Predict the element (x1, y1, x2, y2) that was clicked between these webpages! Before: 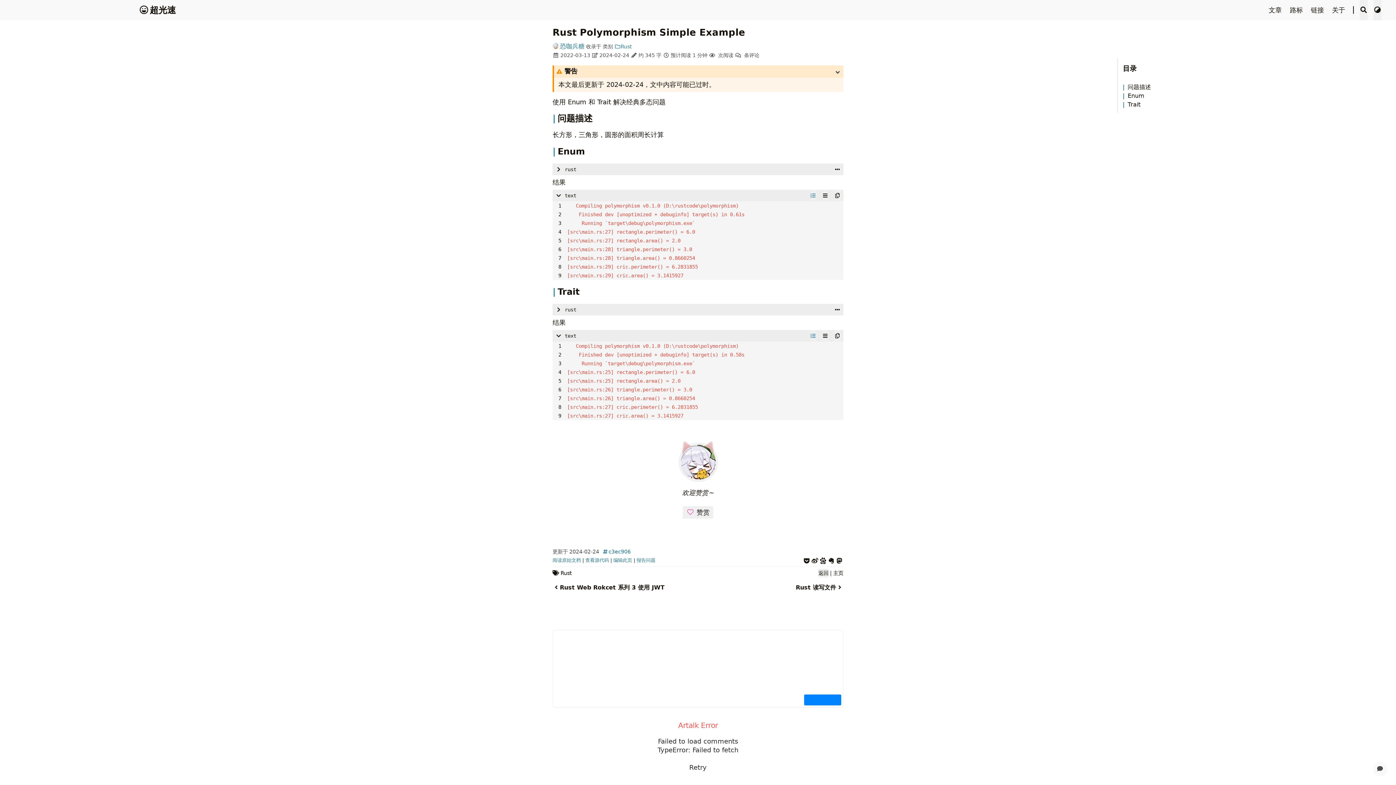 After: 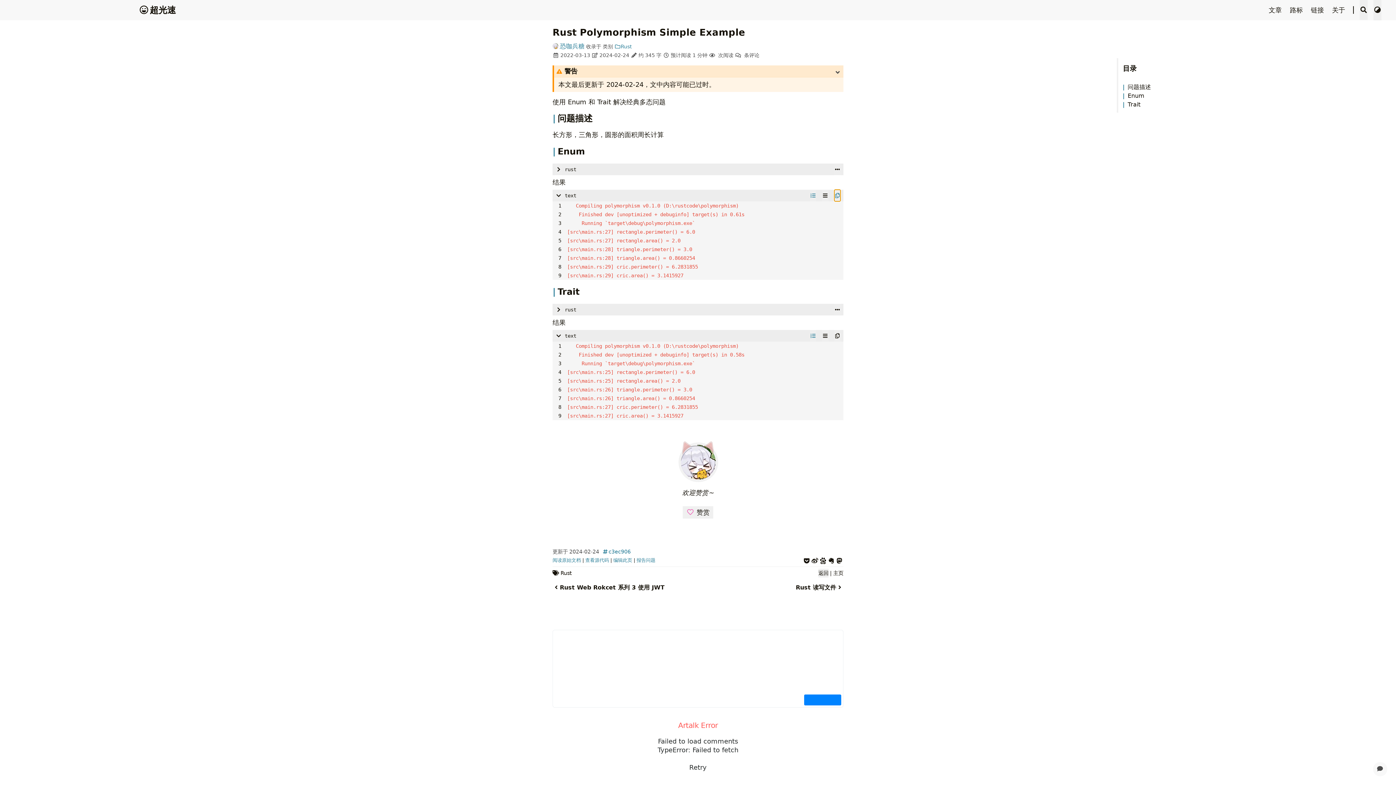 Action: bbox: (834, 189, 840, 201)